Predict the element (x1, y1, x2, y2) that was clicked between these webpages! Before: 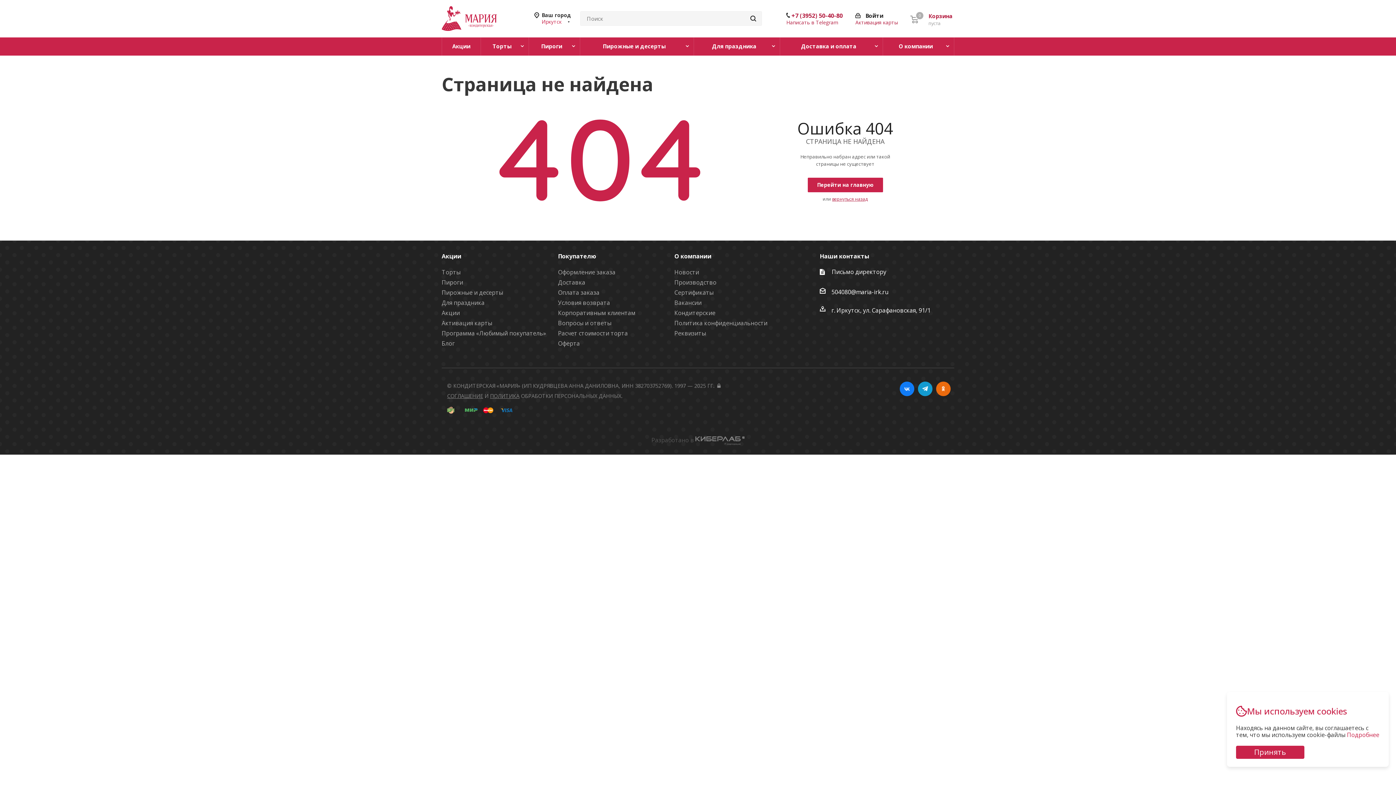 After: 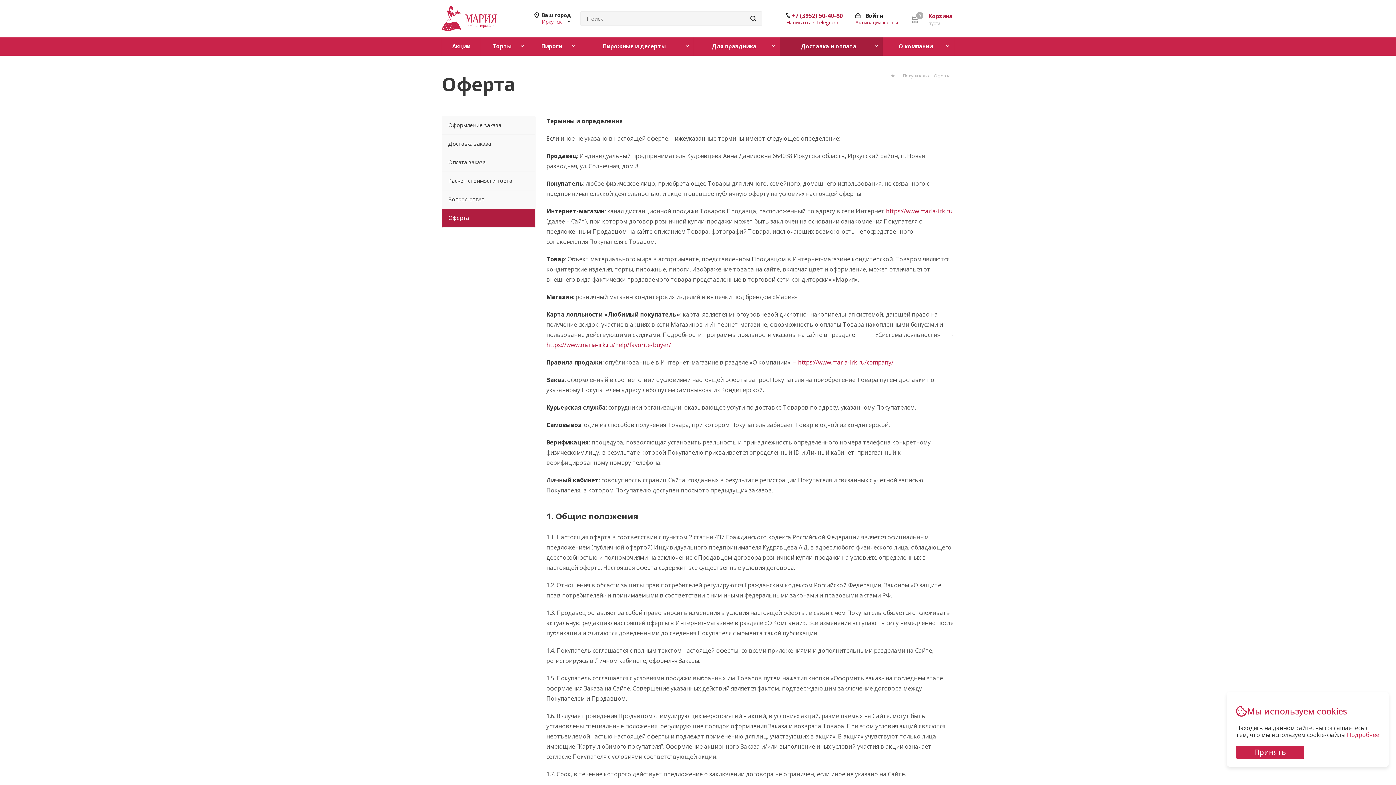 Action: label: Оферта bbox: (558, 339, 579, 347)